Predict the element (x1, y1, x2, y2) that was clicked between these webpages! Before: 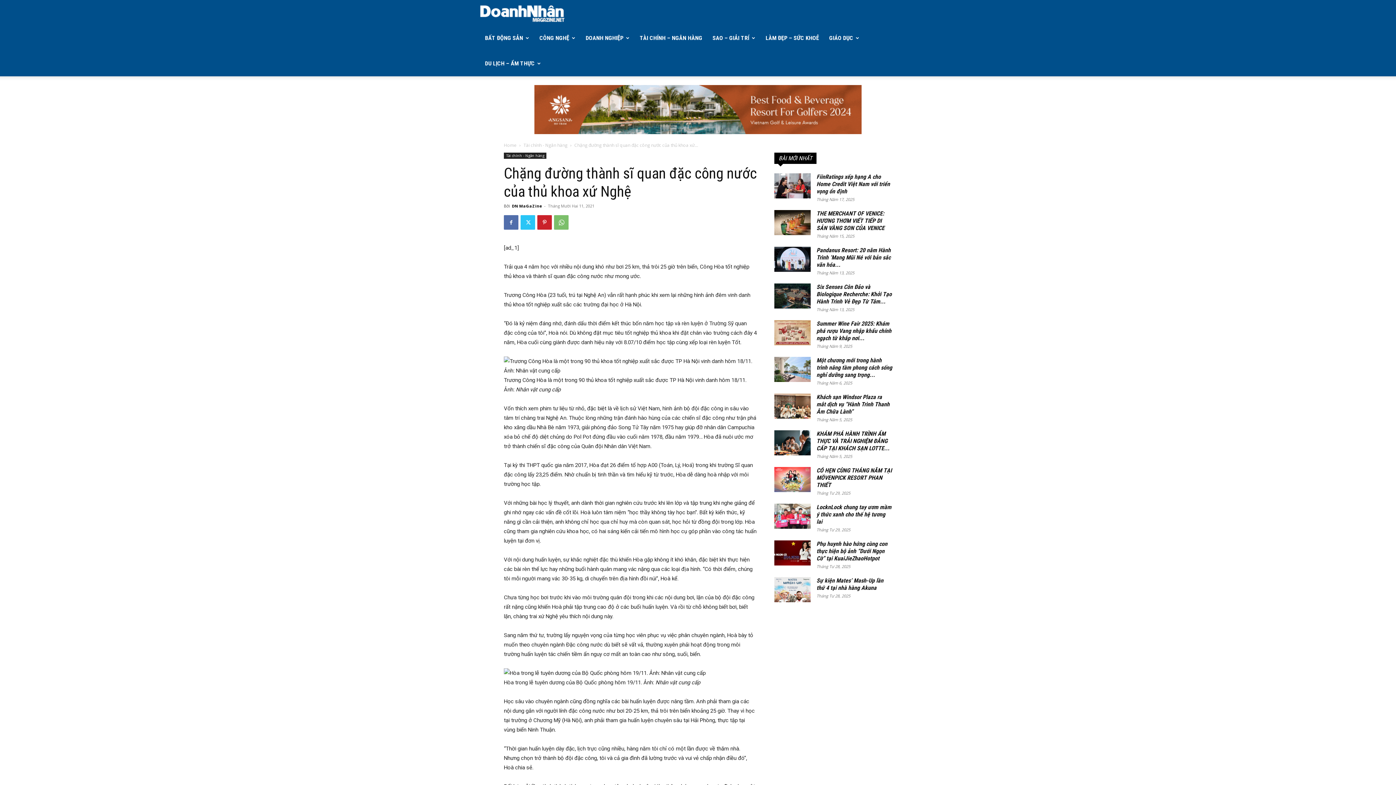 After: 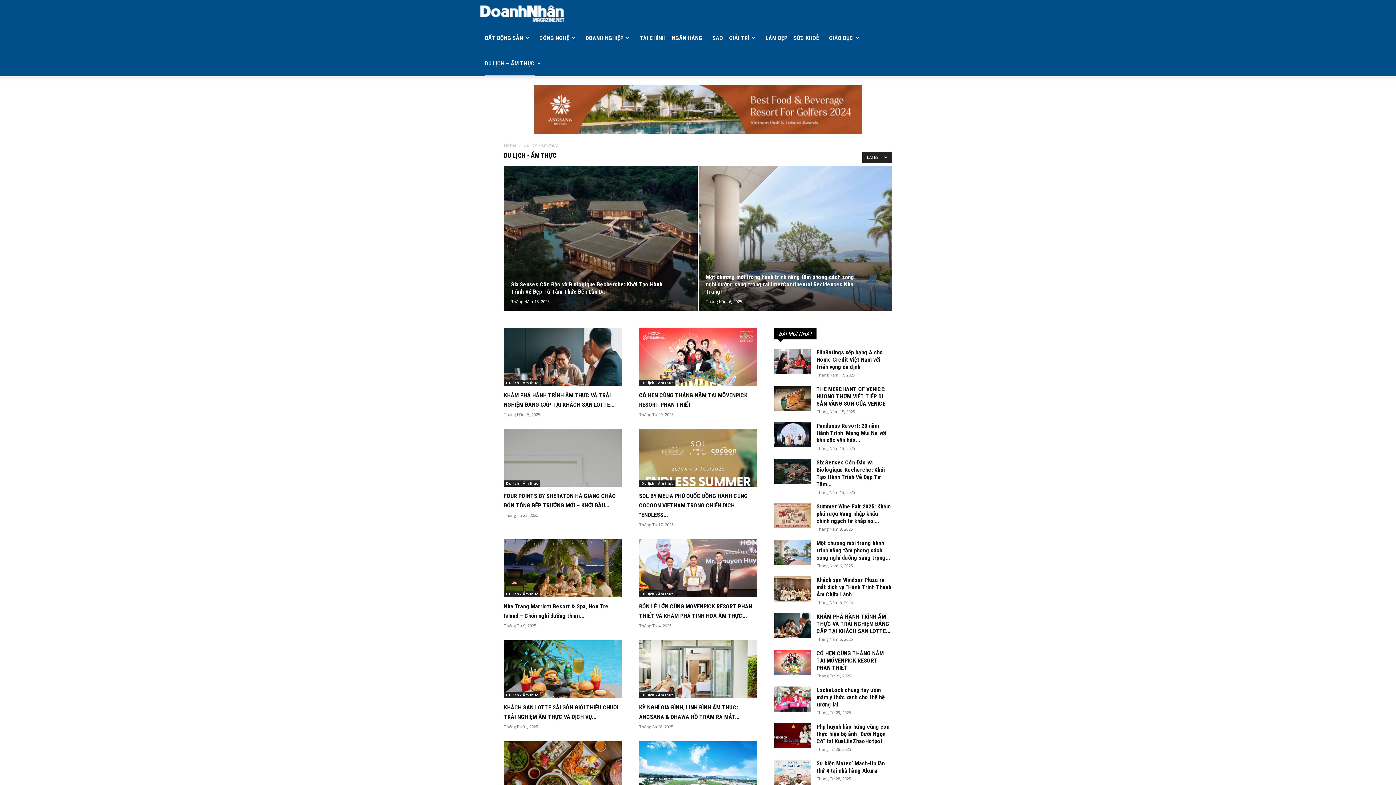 Action: bbox: (485, 50, 534, 76) label: DU LỊCH – ẨM THỰC